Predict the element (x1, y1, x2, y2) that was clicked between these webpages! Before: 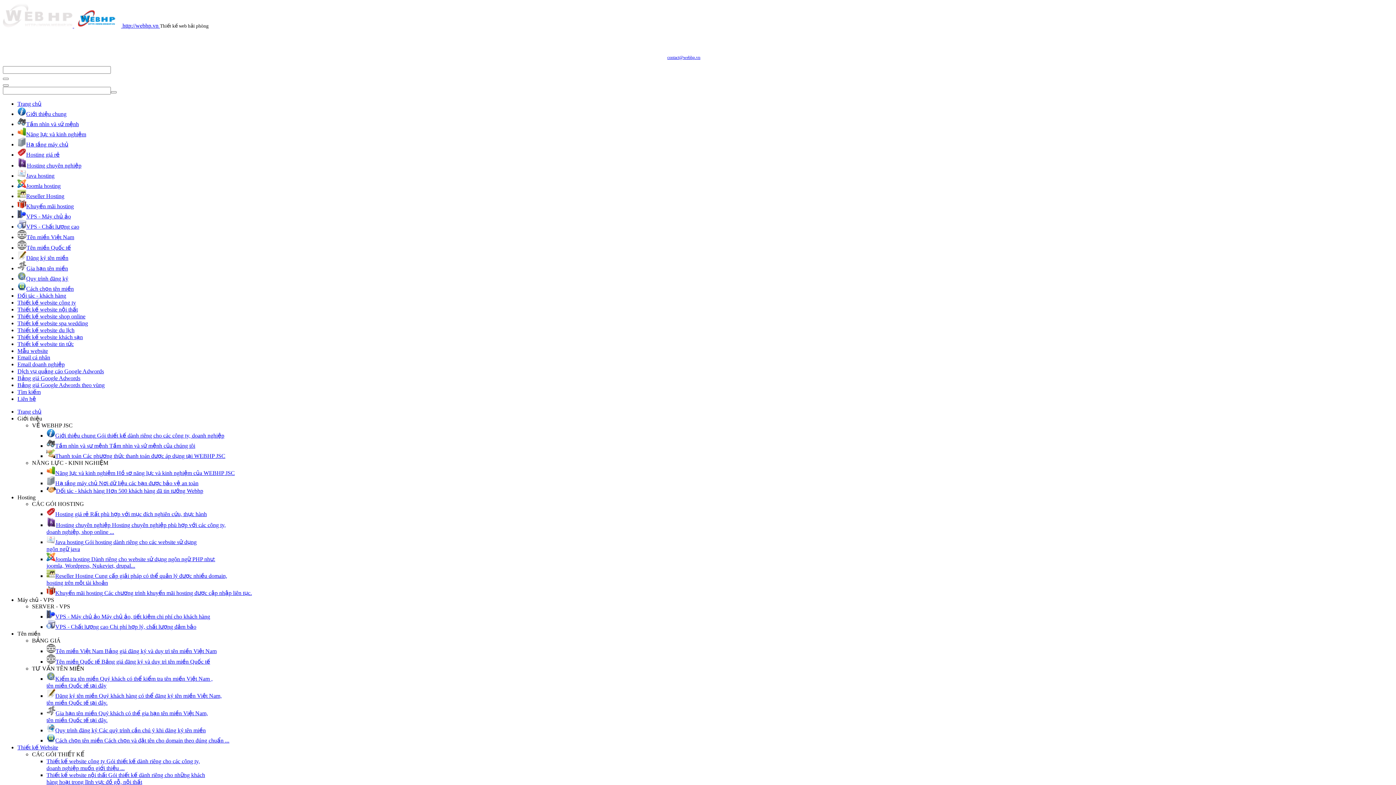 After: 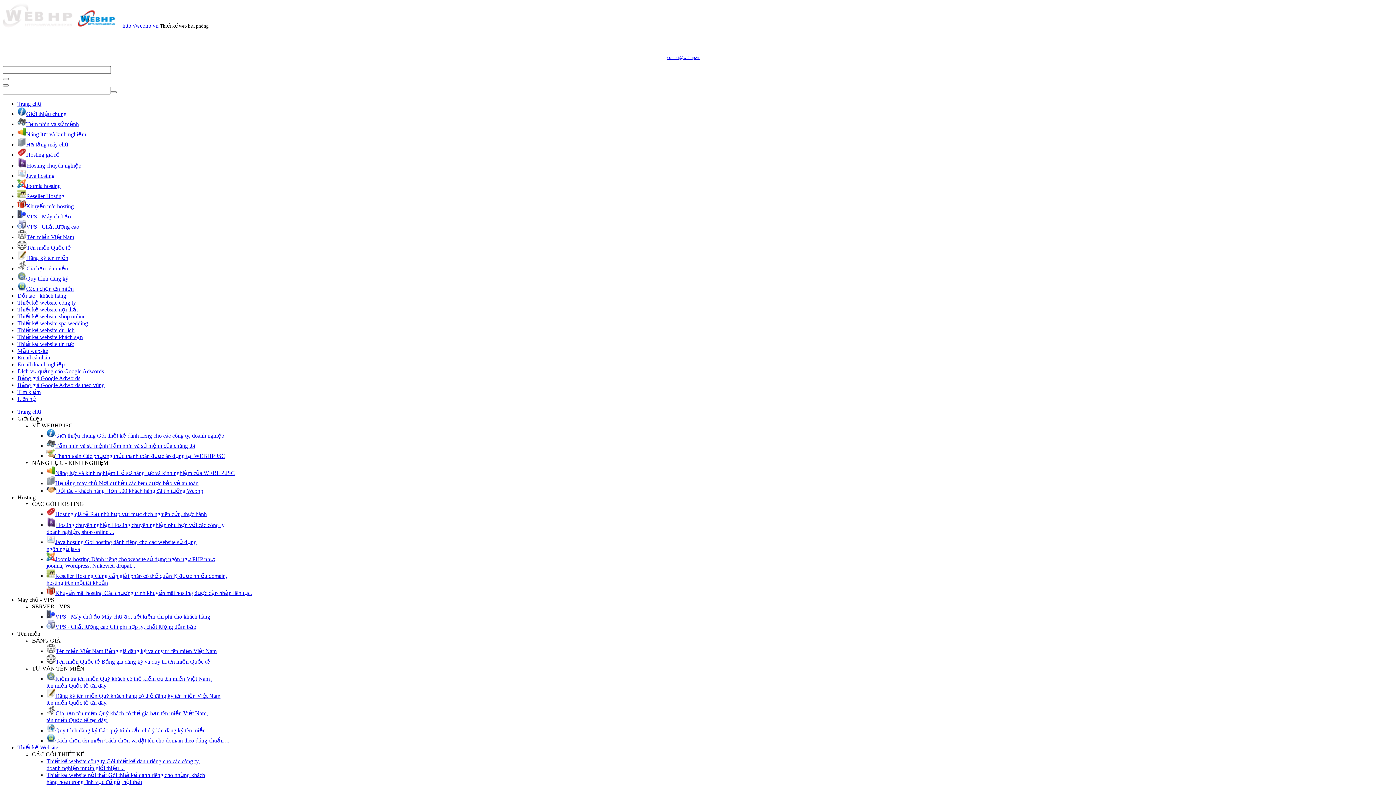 Action: label: Quy trình đăng ký Các quỳ trình cần chú ý khi đăng ký tên miền bbox: (46, 727, 205, 733)